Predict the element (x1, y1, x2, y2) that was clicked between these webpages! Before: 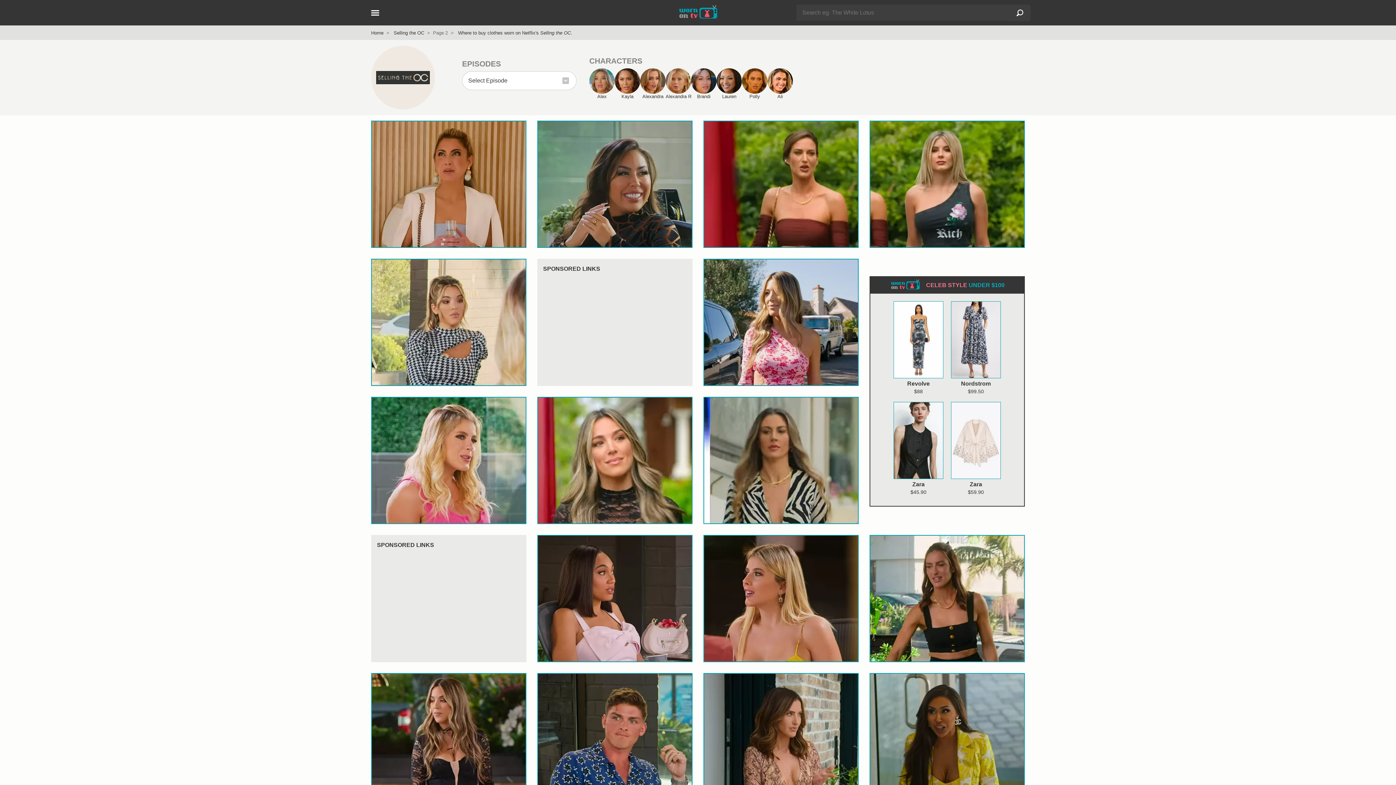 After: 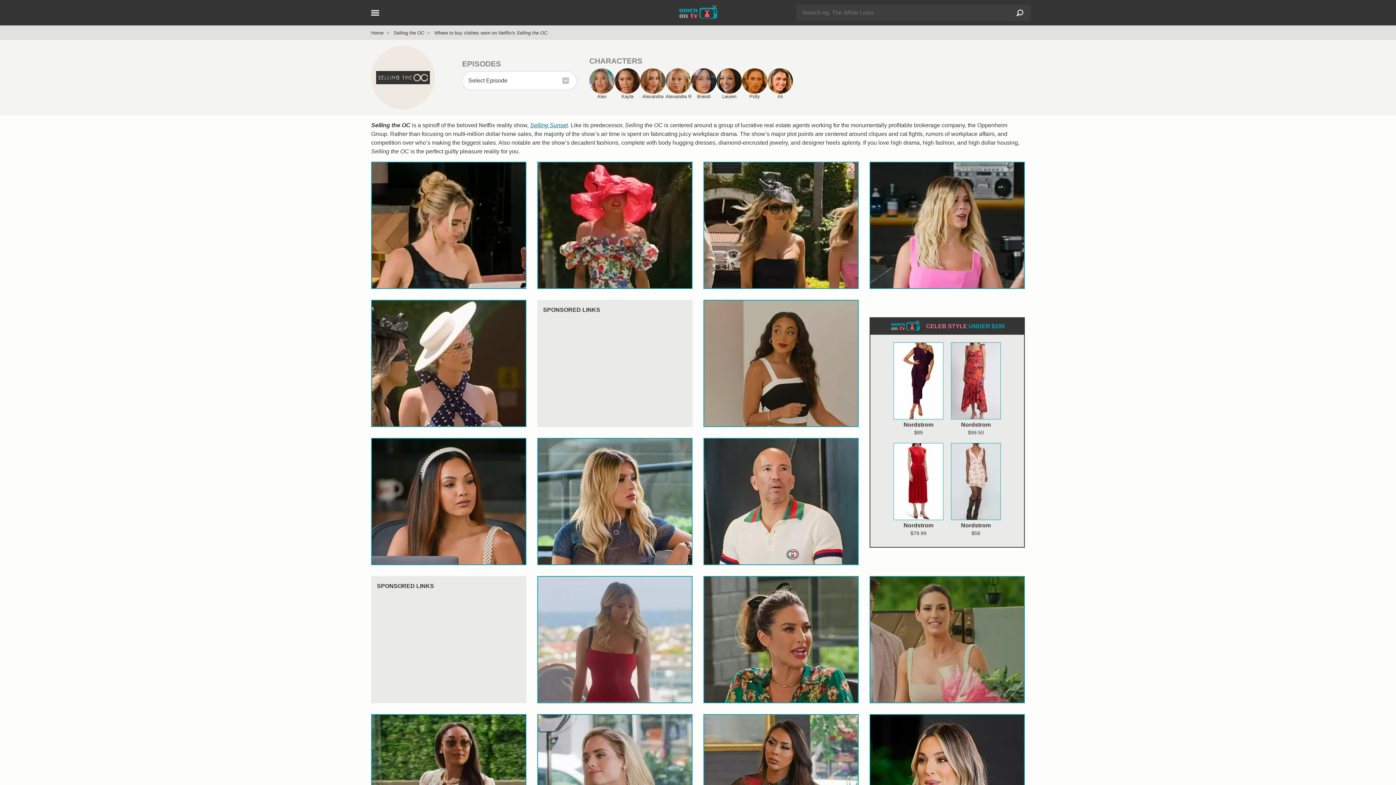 Action: bbox: (371, 45, 434, 109)